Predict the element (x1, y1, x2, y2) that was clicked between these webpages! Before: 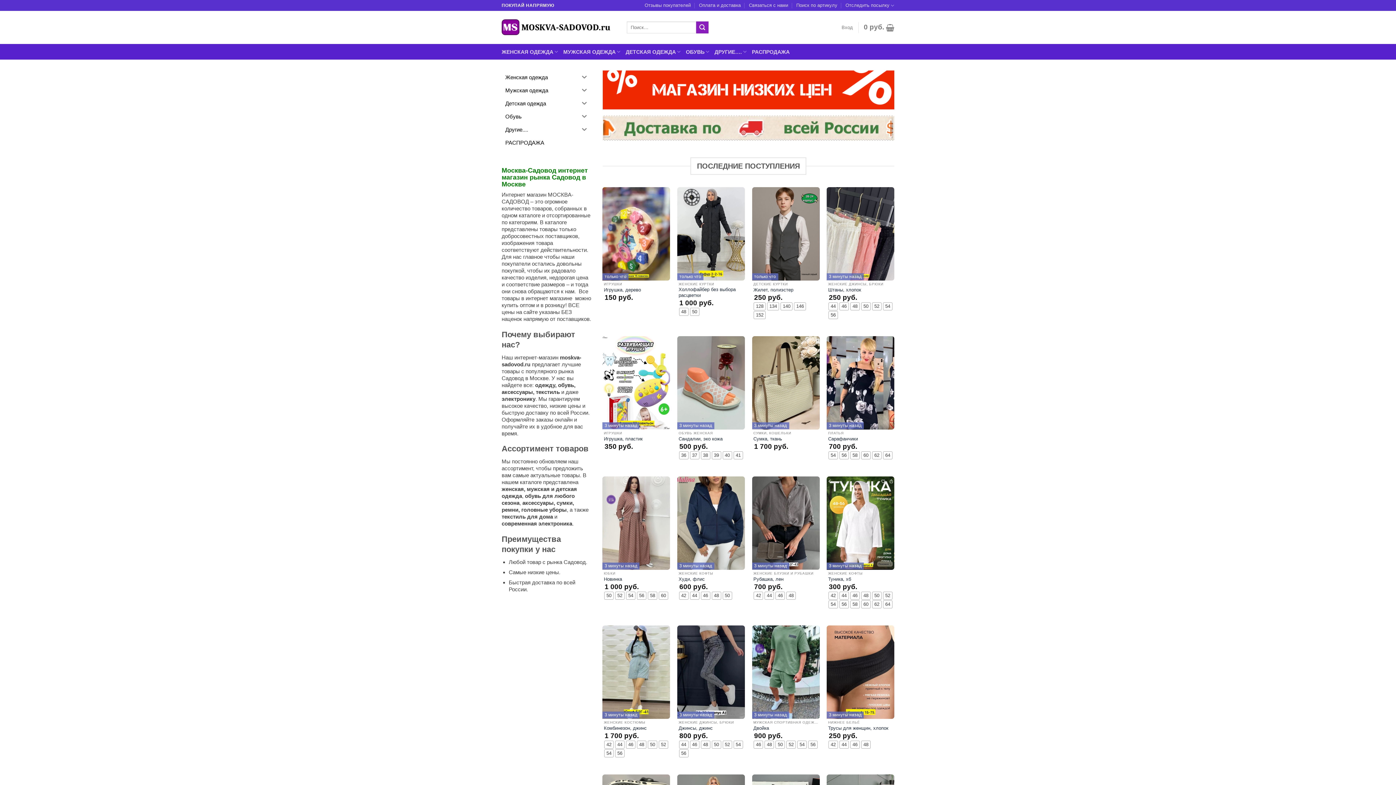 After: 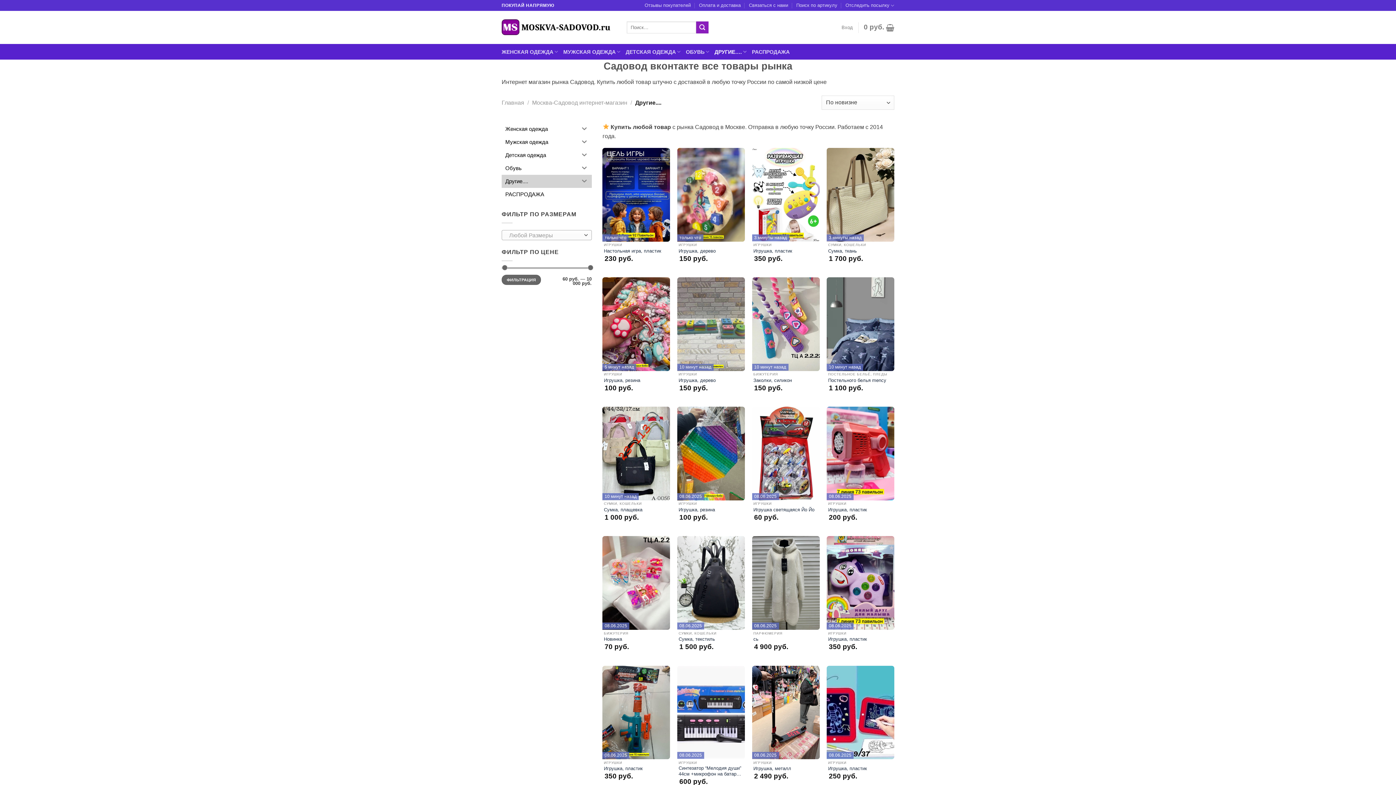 Action: bbox: (714, 44, 747, 58) label: ДРУГИЕ….